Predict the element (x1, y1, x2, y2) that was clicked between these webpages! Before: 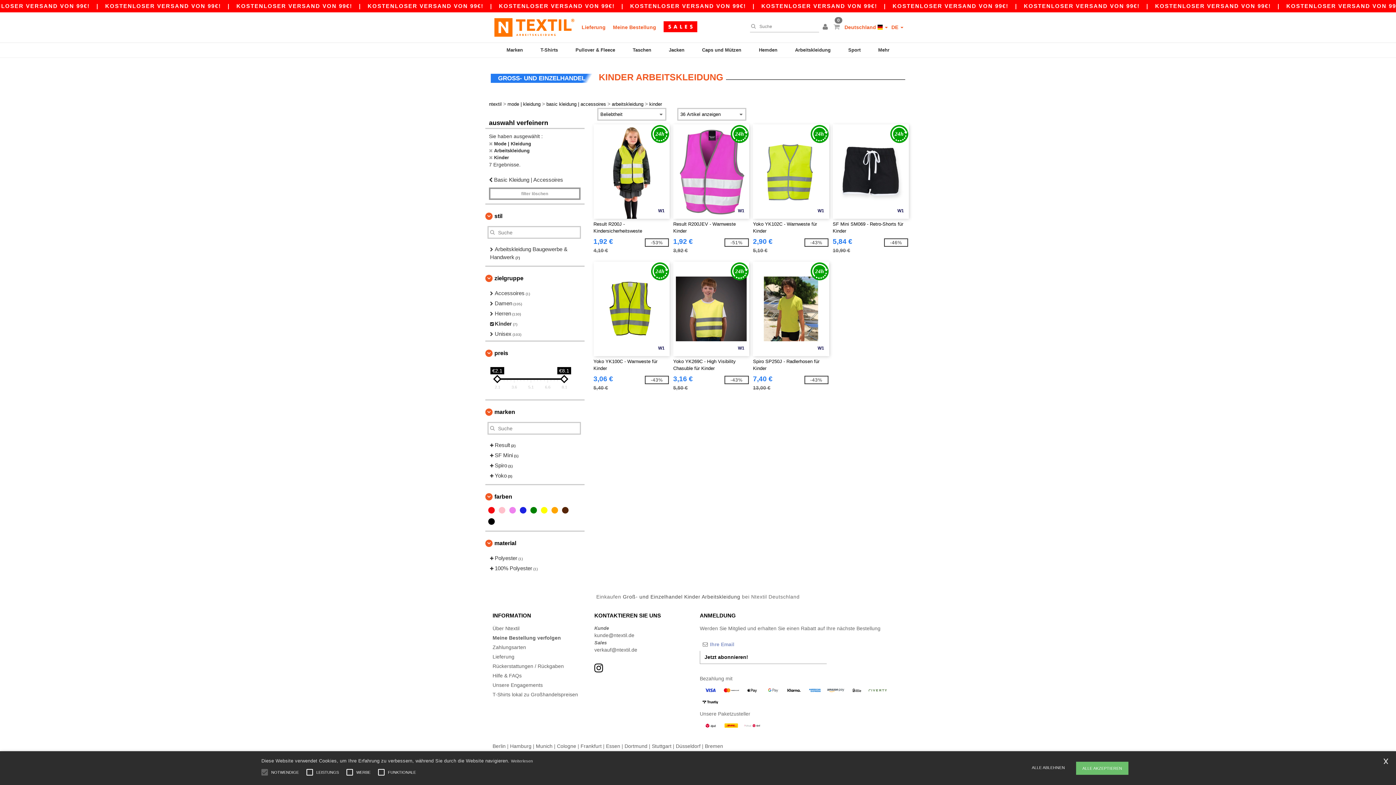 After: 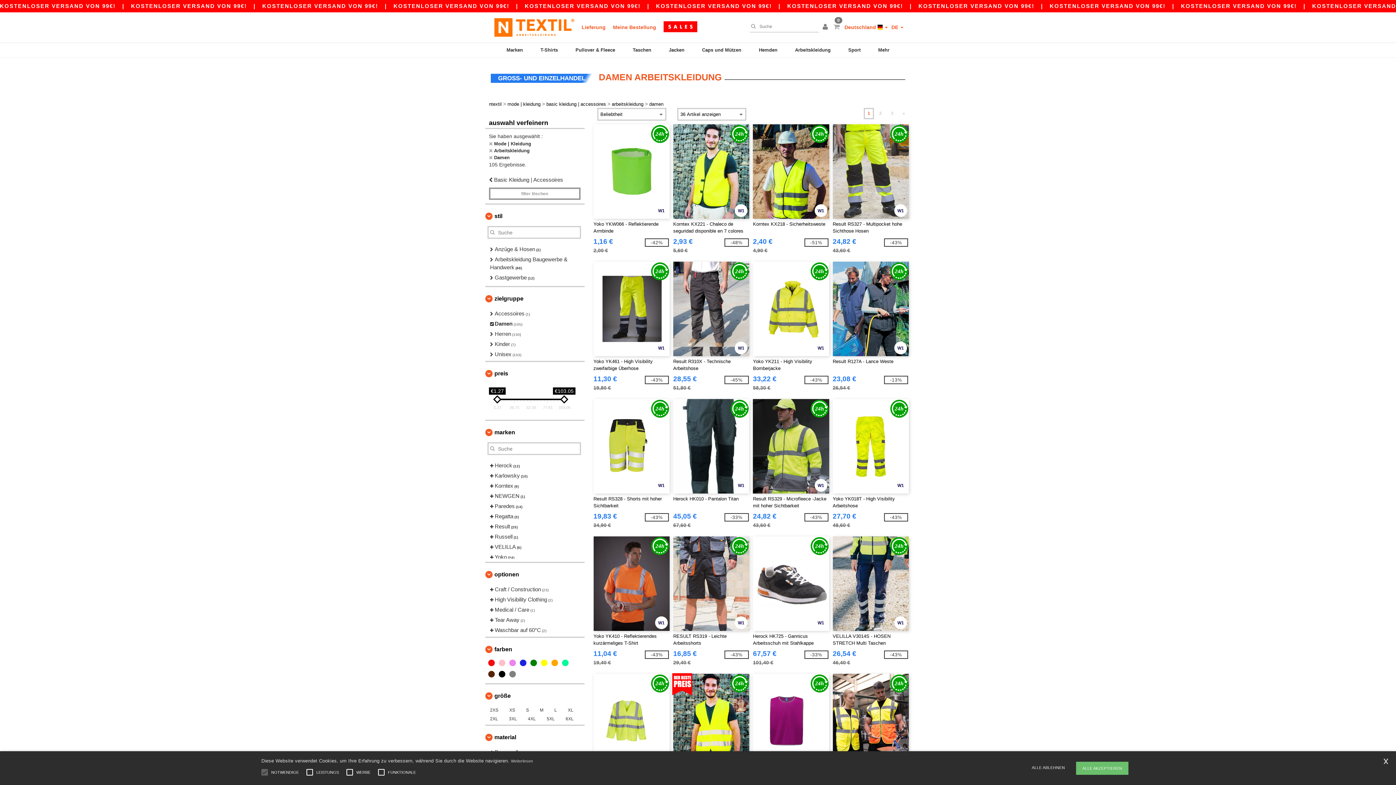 Action: label:  Damen (105) bbox: (489, 298, 577, 308)